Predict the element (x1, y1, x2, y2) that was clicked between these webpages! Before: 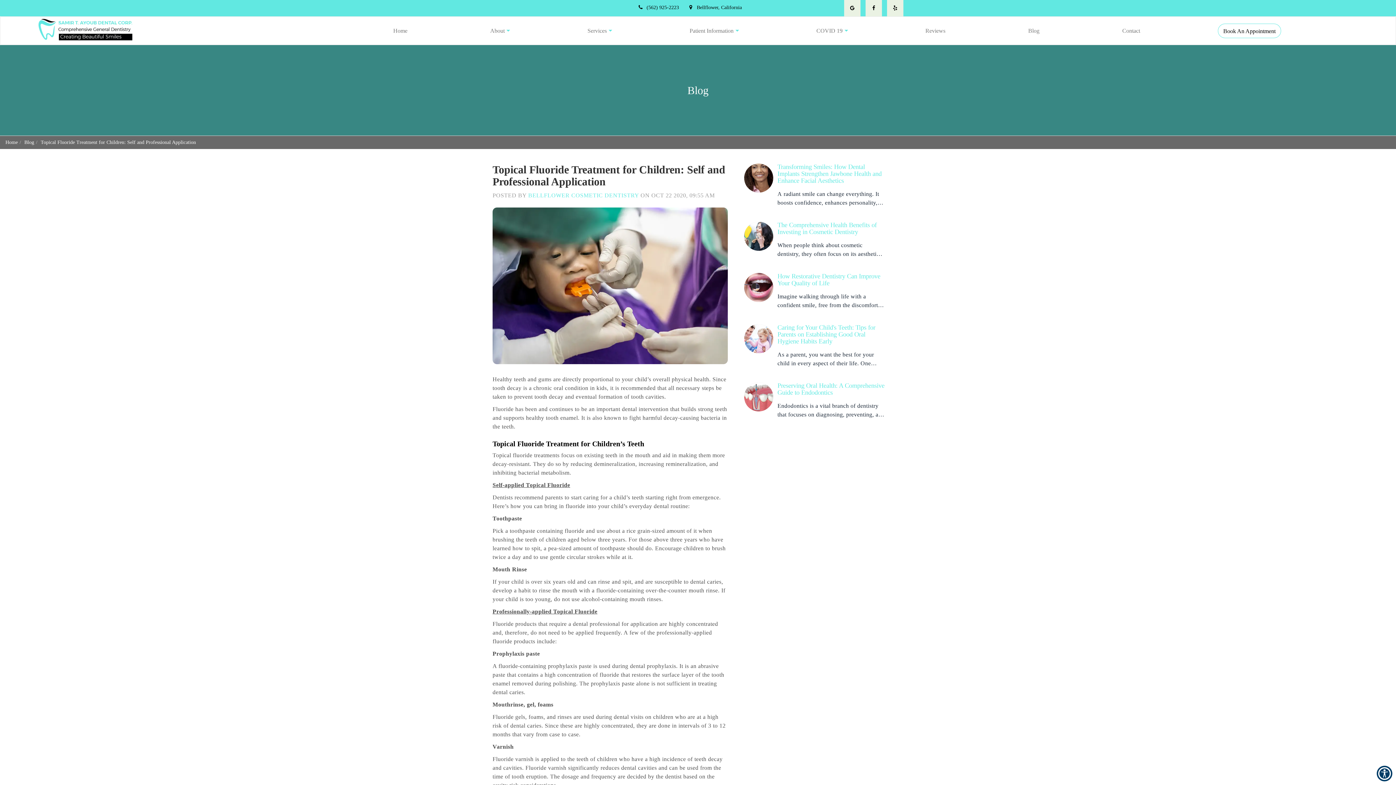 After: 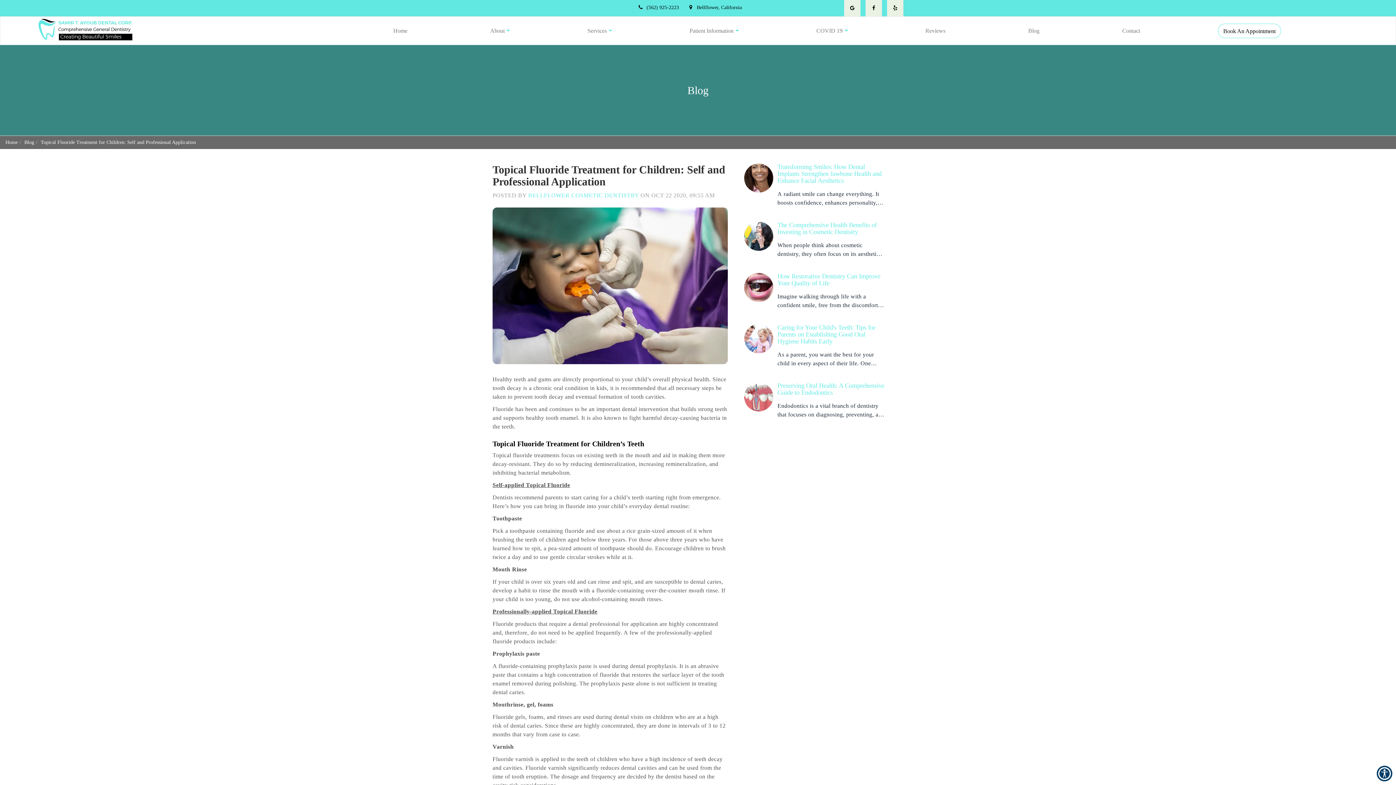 Action: label: BELLFLOWER COSMETIC DENTISTRY bbox: (528, 192, 639, 198)